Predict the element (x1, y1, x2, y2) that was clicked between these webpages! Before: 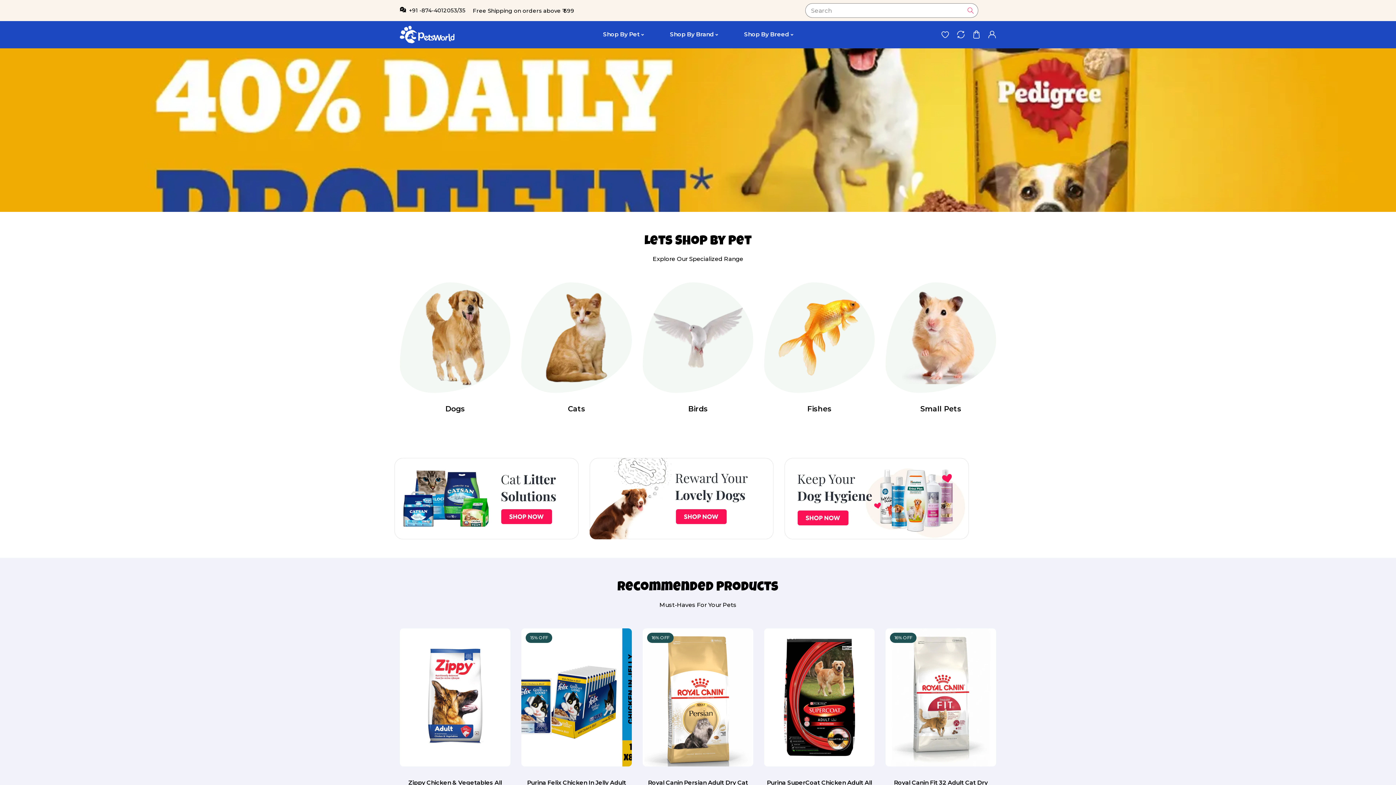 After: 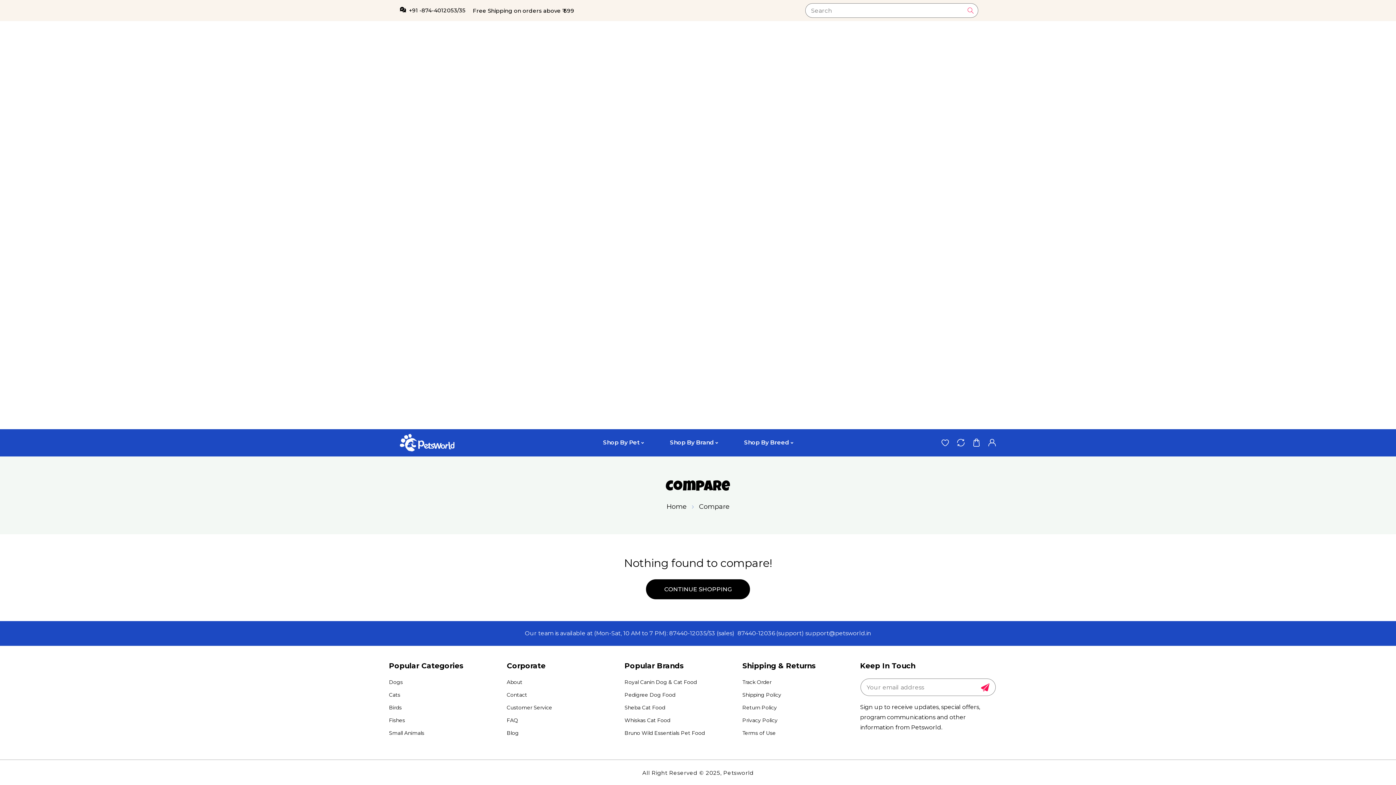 Action: bbox: (956, 30, 965, 38)